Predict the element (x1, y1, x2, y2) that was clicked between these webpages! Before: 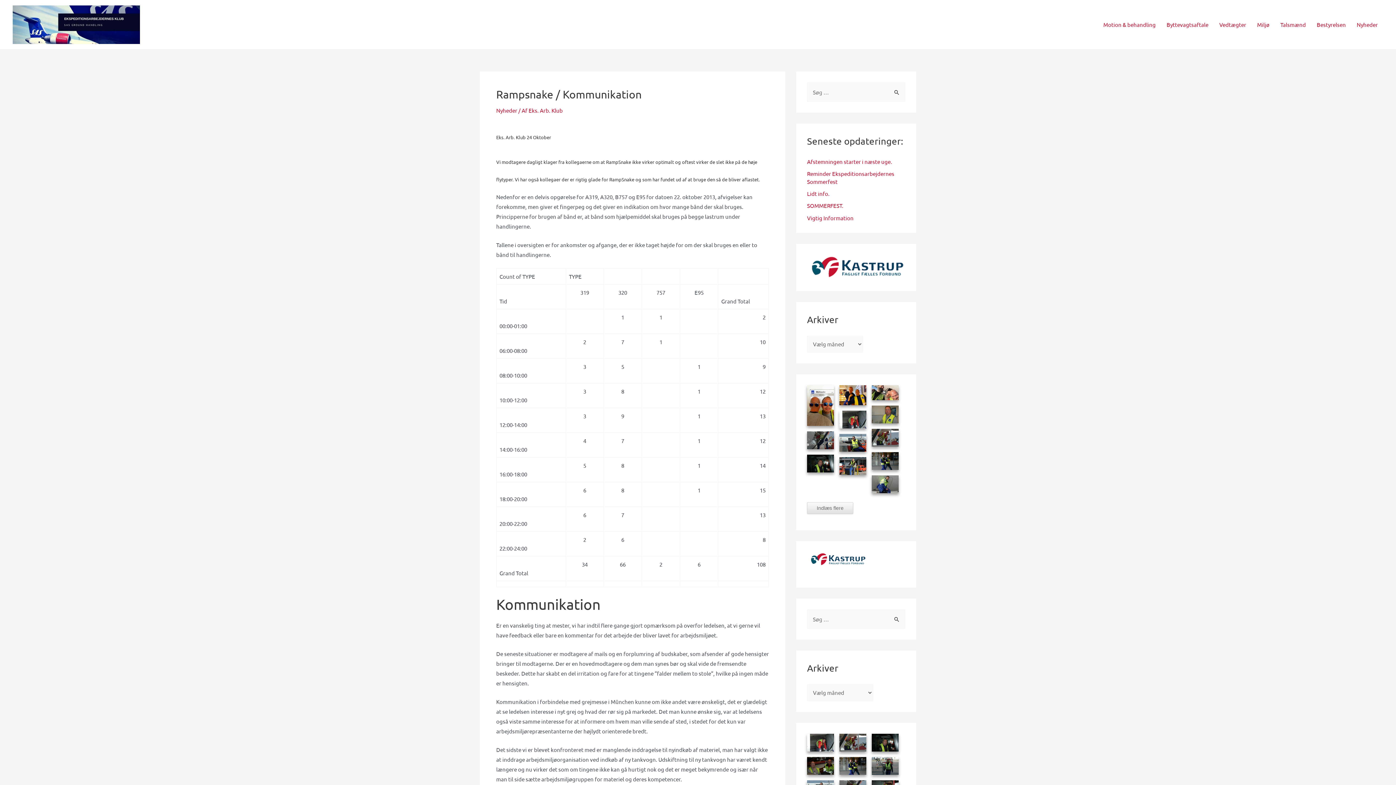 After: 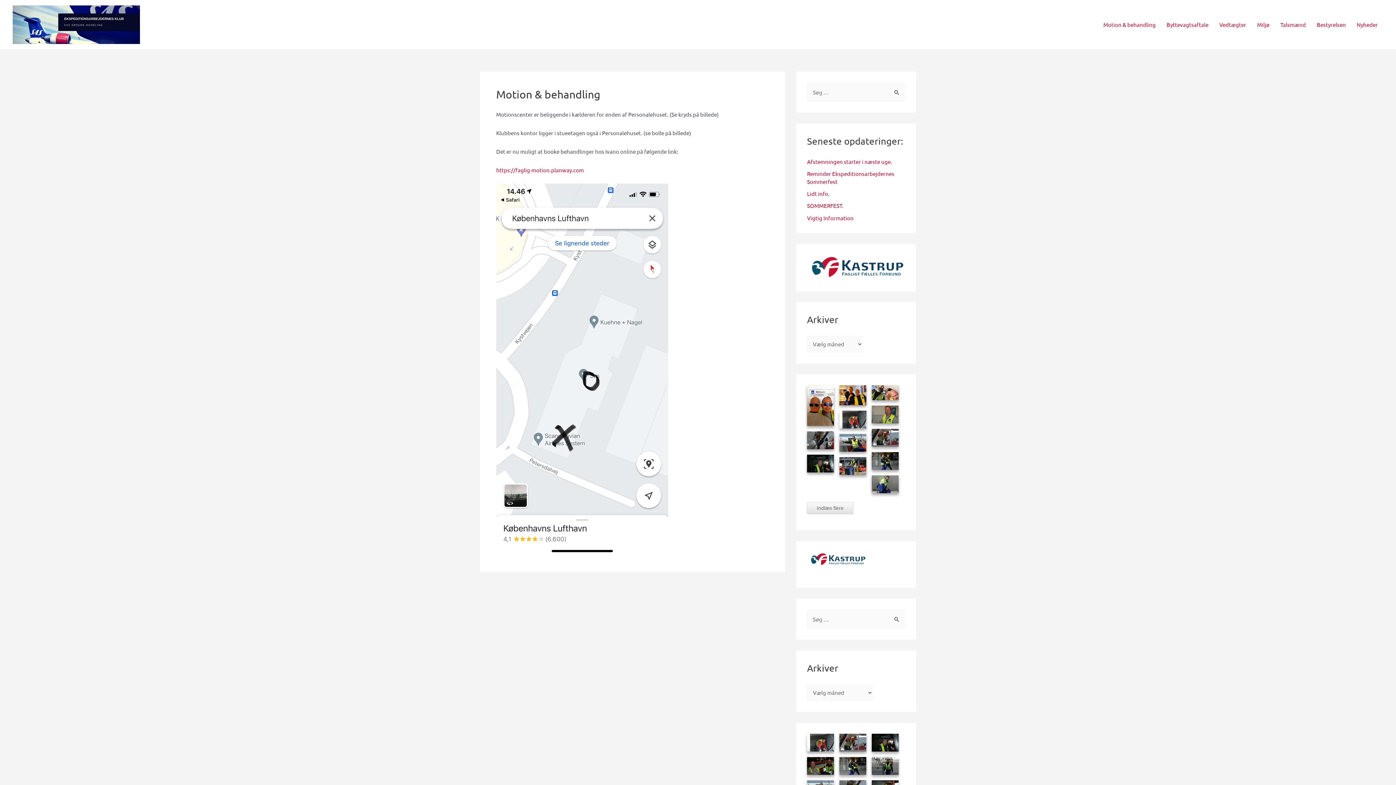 Action: bbox: (1098, 10, 1161, 39) label: Motion & behandling